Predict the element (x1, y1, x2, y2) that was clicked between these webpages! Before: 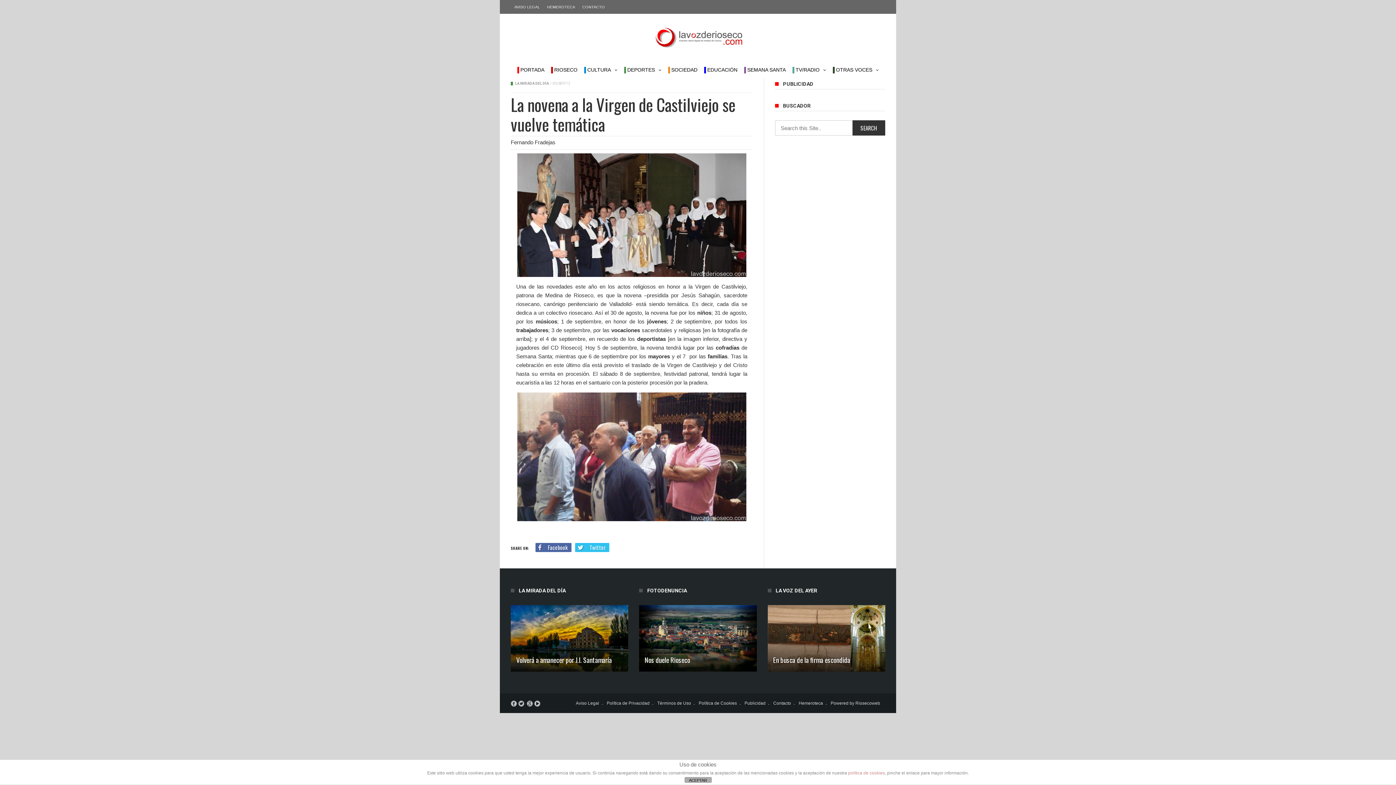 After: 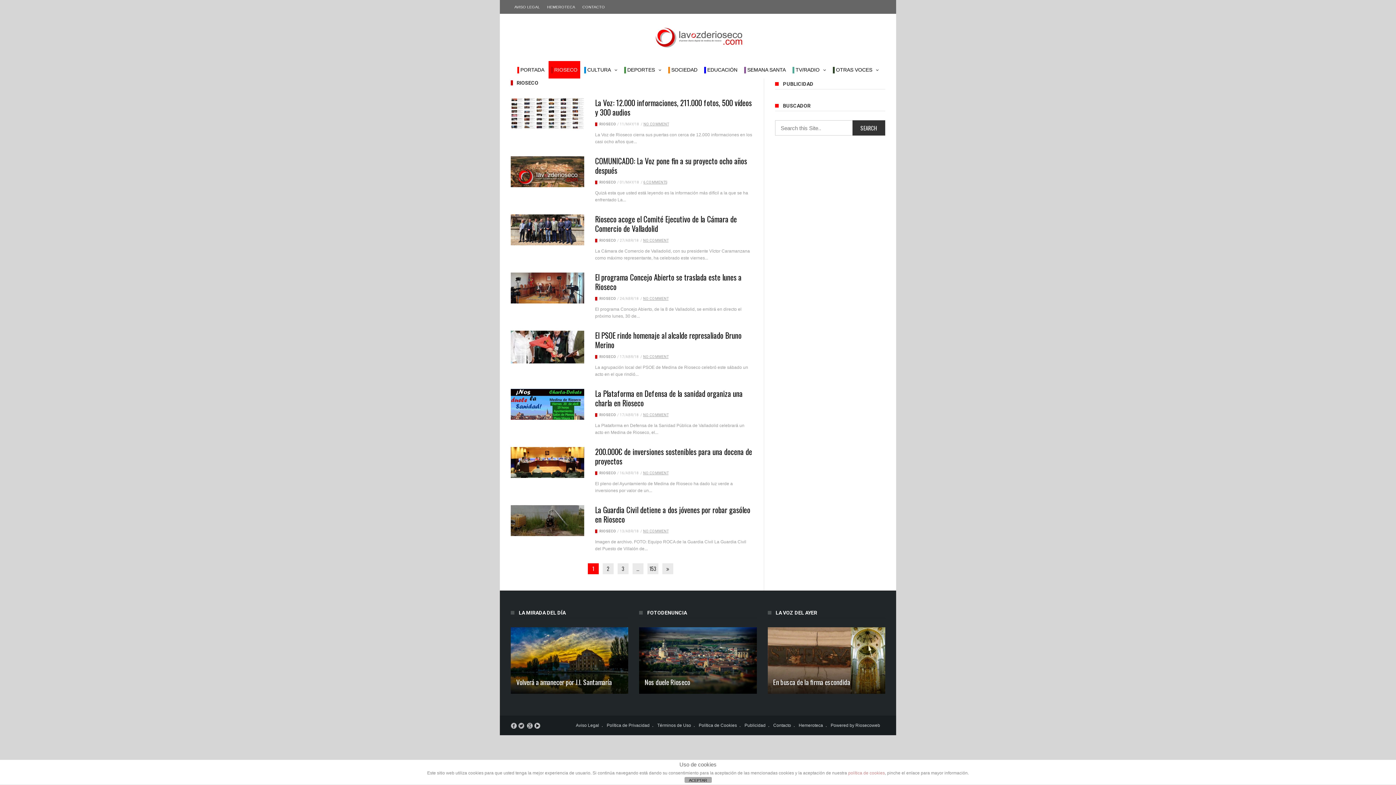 Action: label:  RIOSECO bbox: (548, 61, 580, 78)